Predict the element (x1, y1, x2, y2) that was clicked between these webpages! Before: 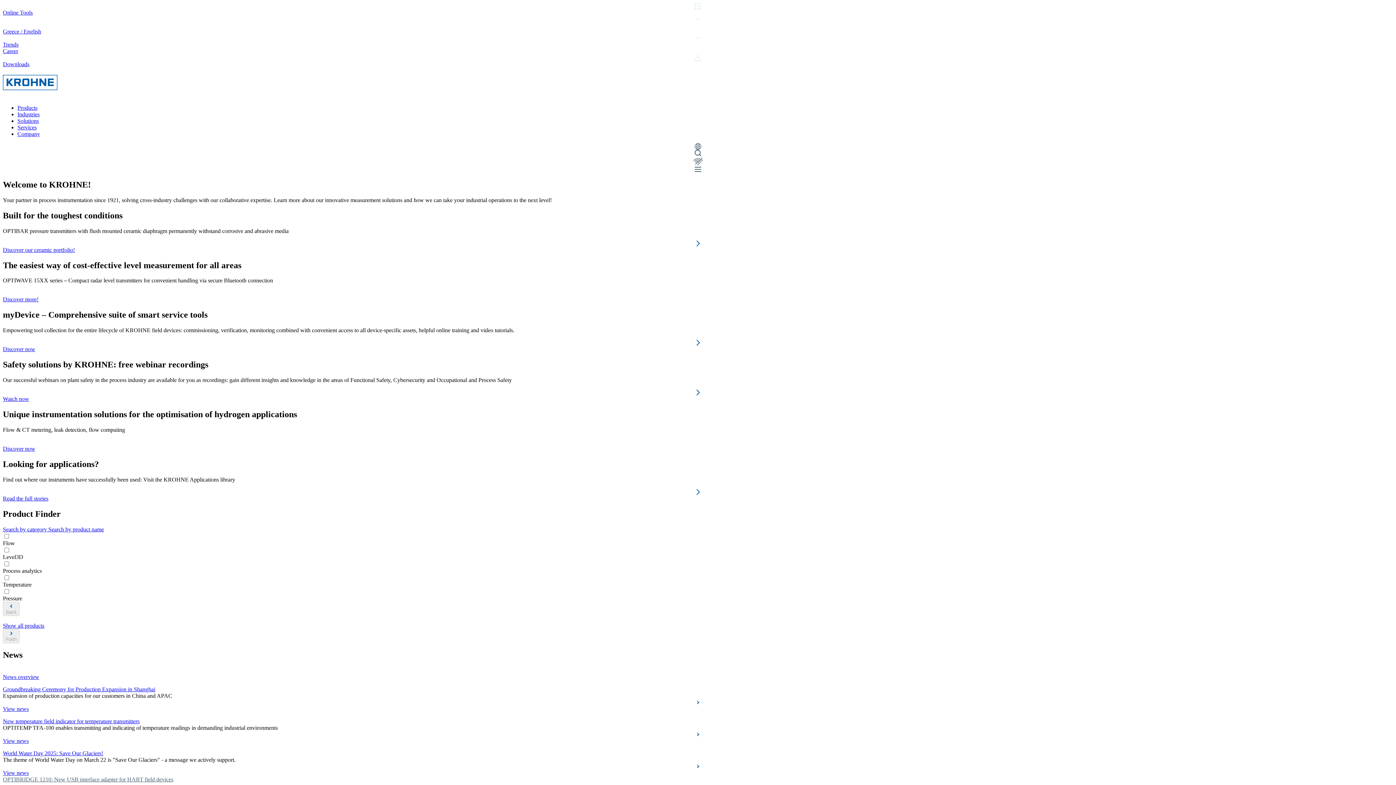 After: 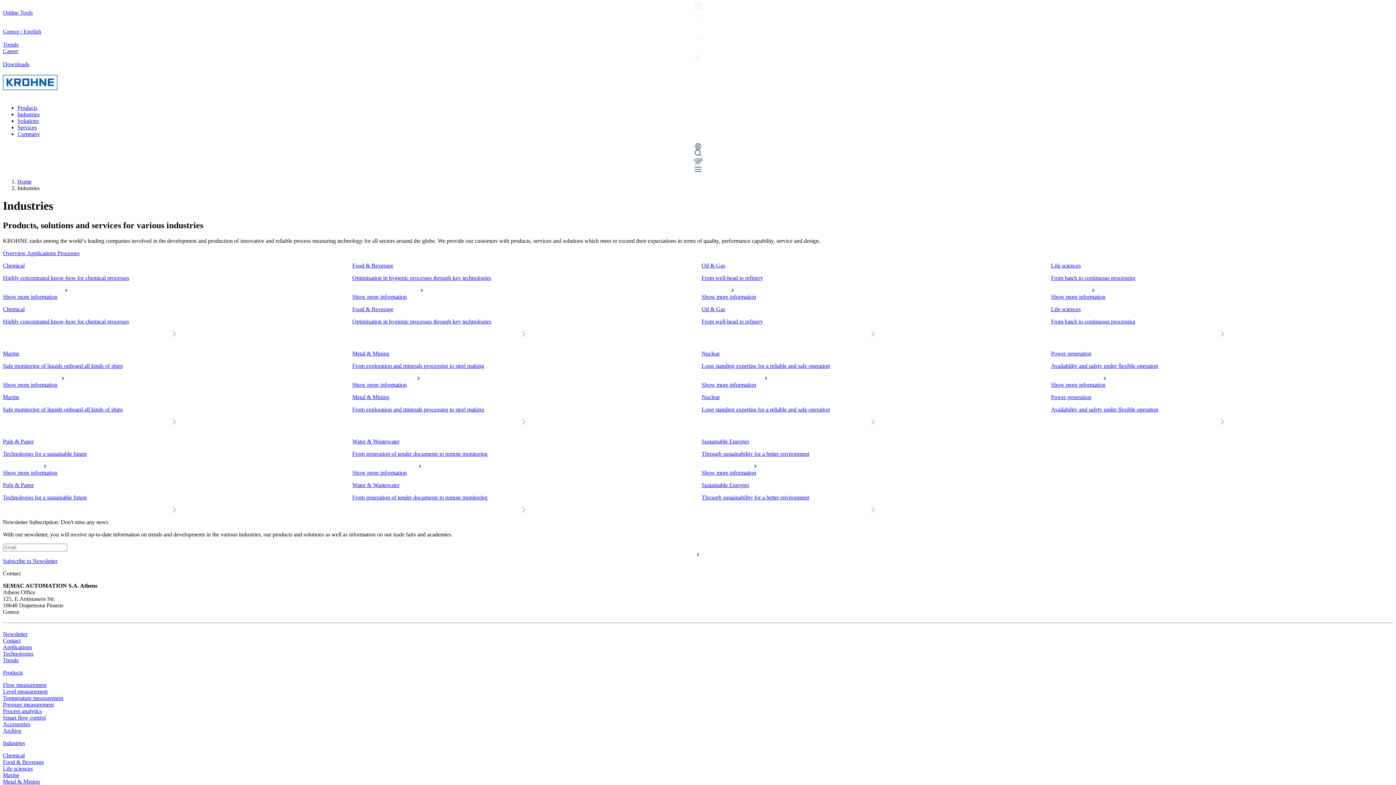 Action: label: Industries bbox: (17, 111, 39, 117)